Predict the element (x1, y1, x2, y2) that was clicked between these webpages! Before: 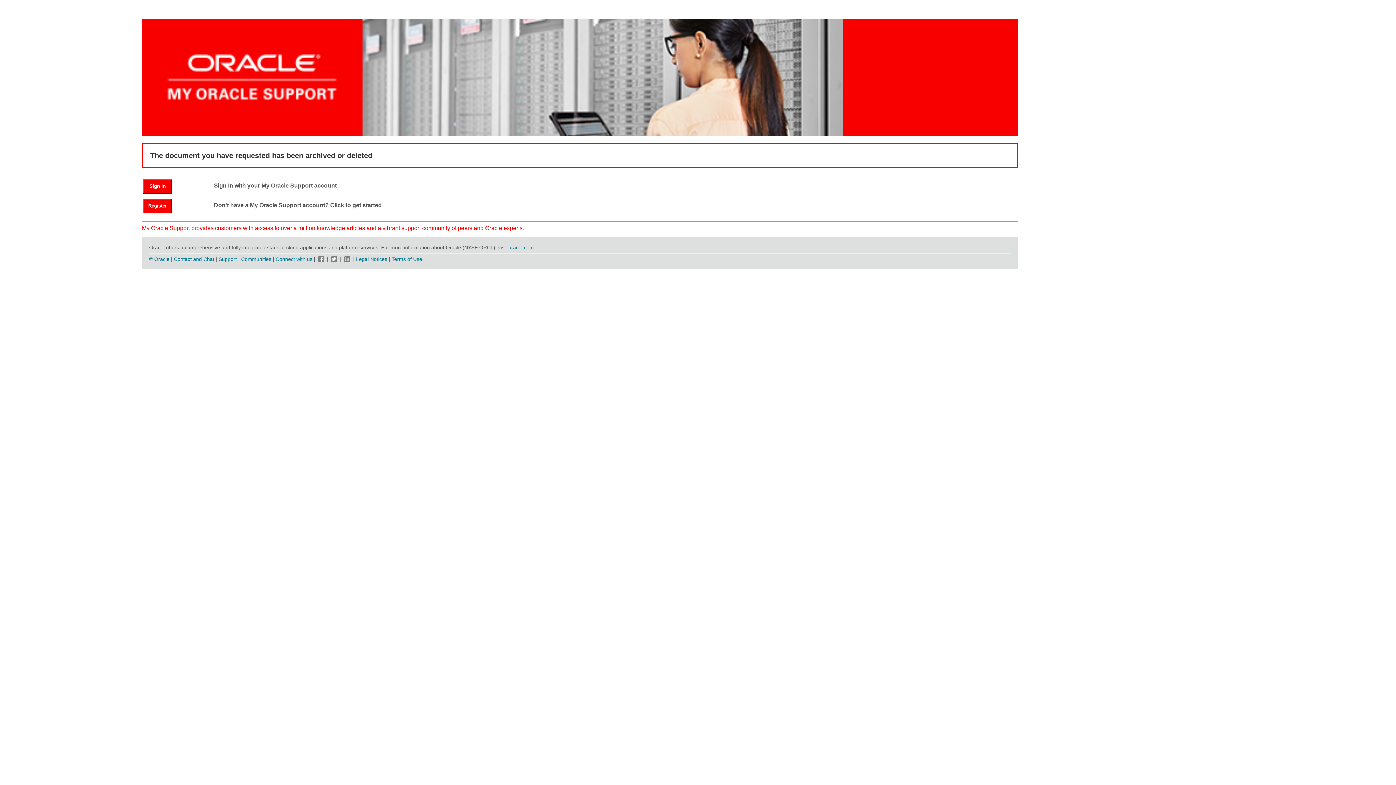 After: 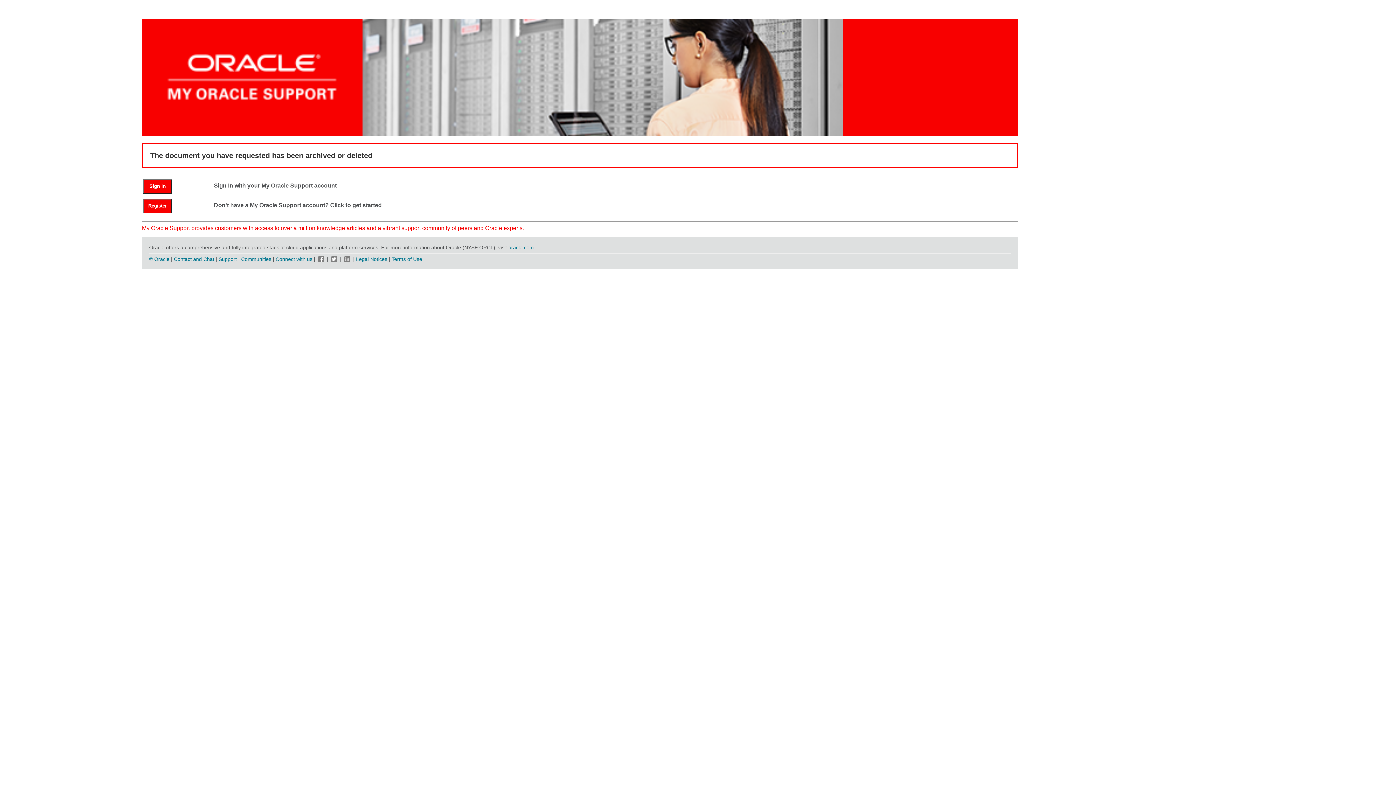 Action: bbox: (329, 256, 338, 262)